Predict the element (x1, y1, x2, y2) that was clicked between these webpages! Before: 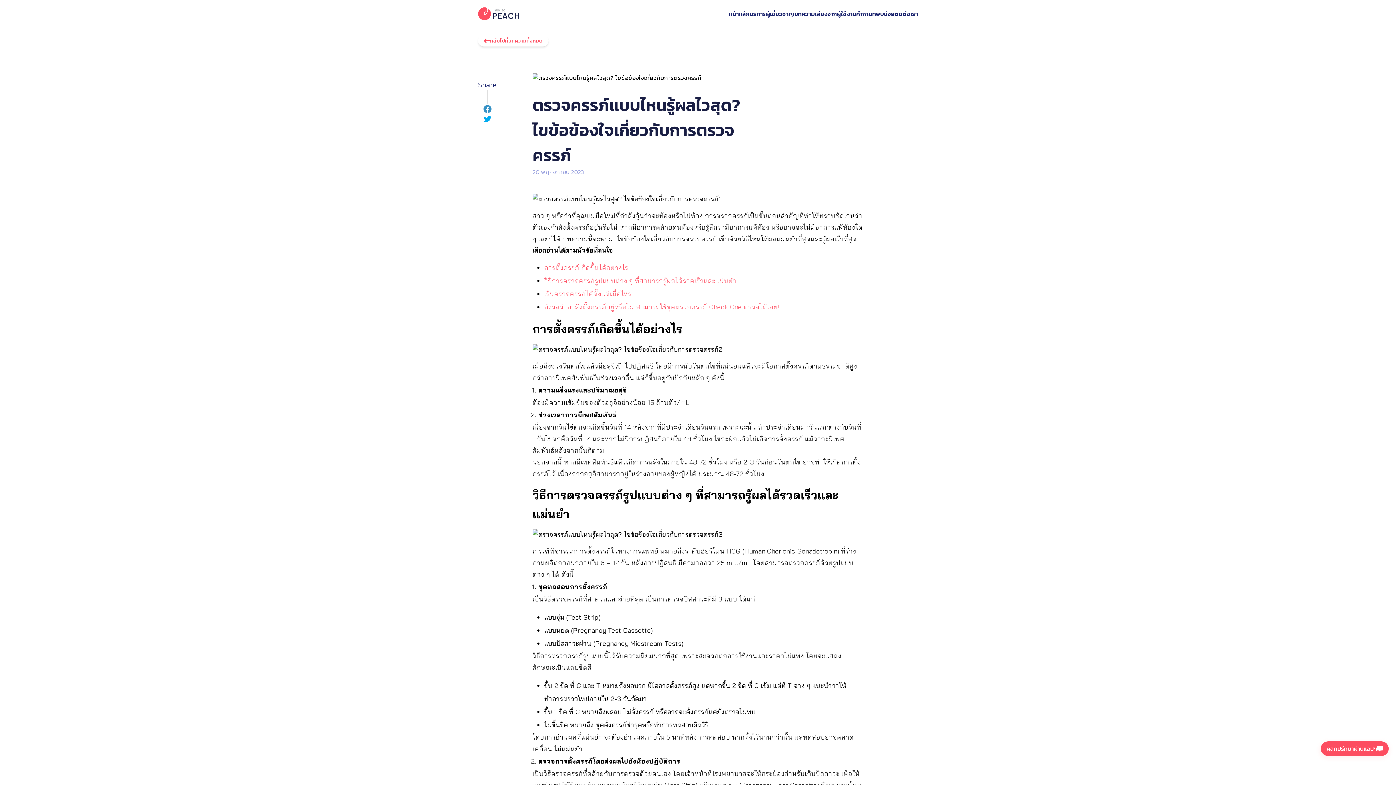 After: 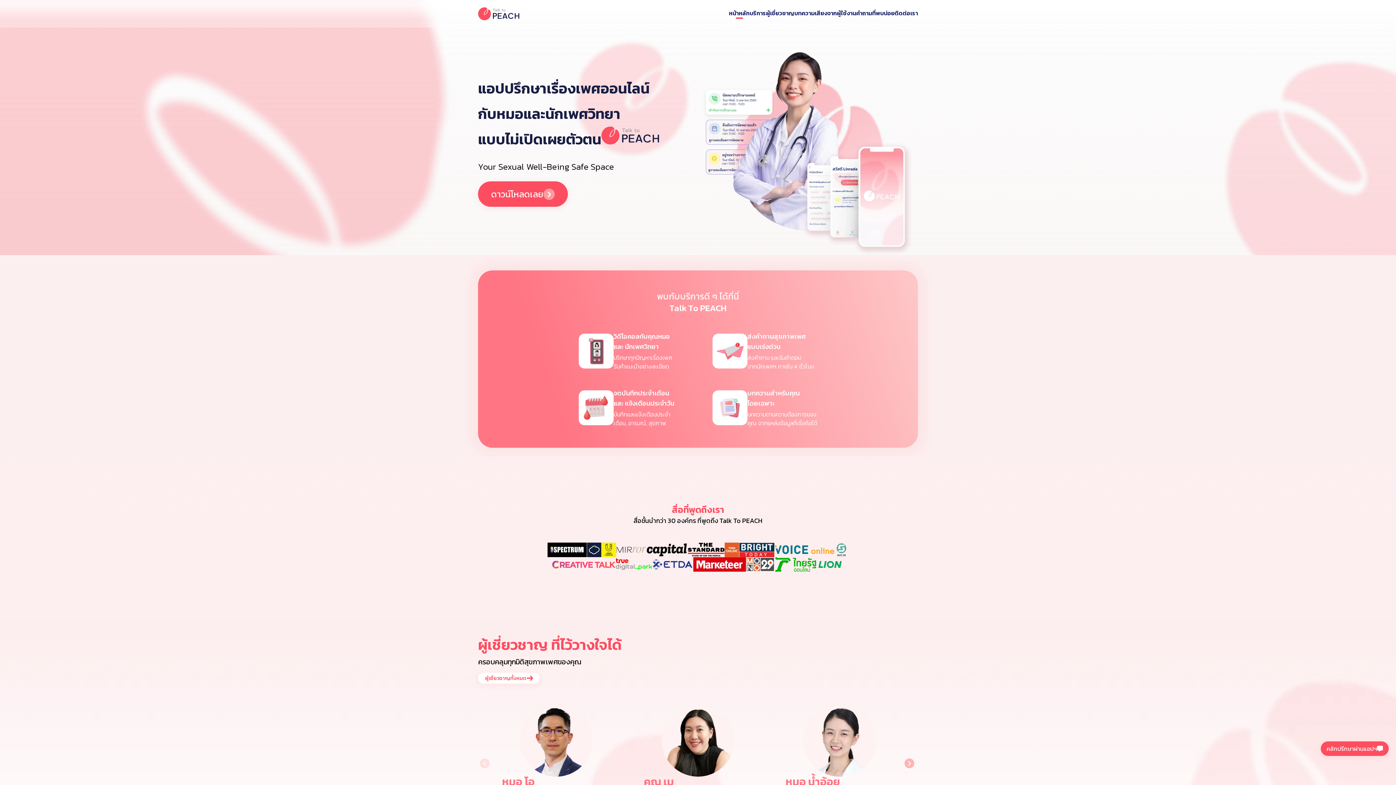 Action: bbox: (478, 7, 519, 20)